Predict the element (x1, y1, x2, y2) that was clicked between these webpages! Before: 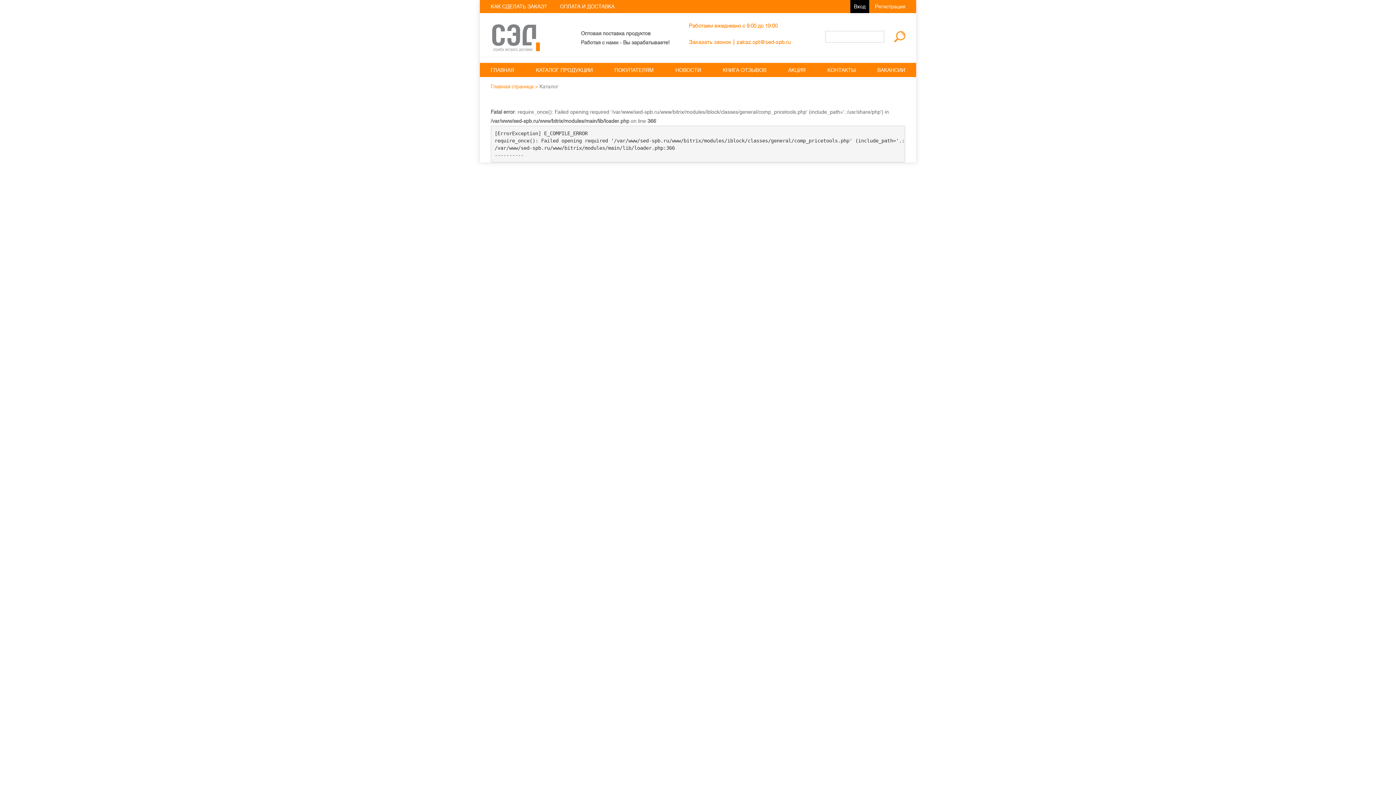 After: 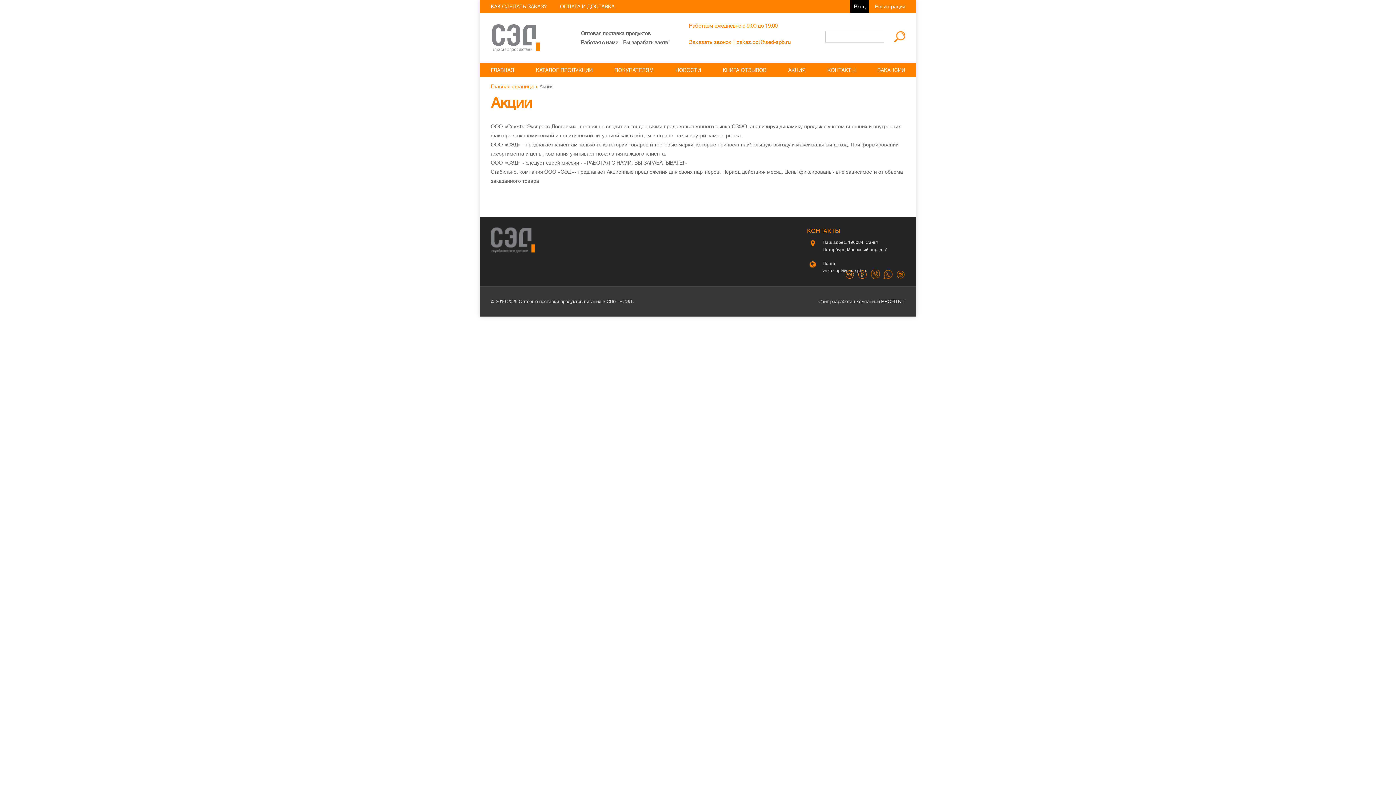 Action: label: АКЦИЯ bbox: (788, 62, 805, 77)